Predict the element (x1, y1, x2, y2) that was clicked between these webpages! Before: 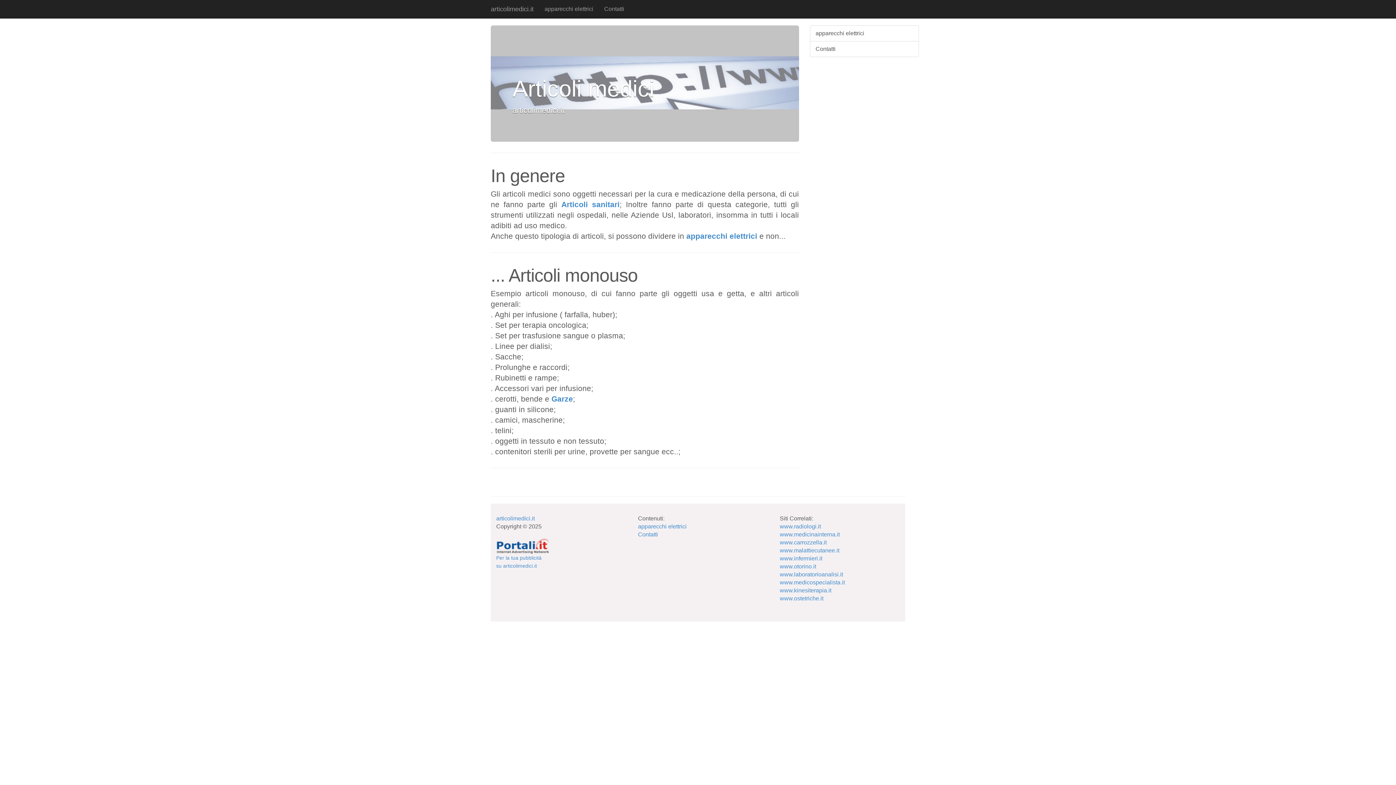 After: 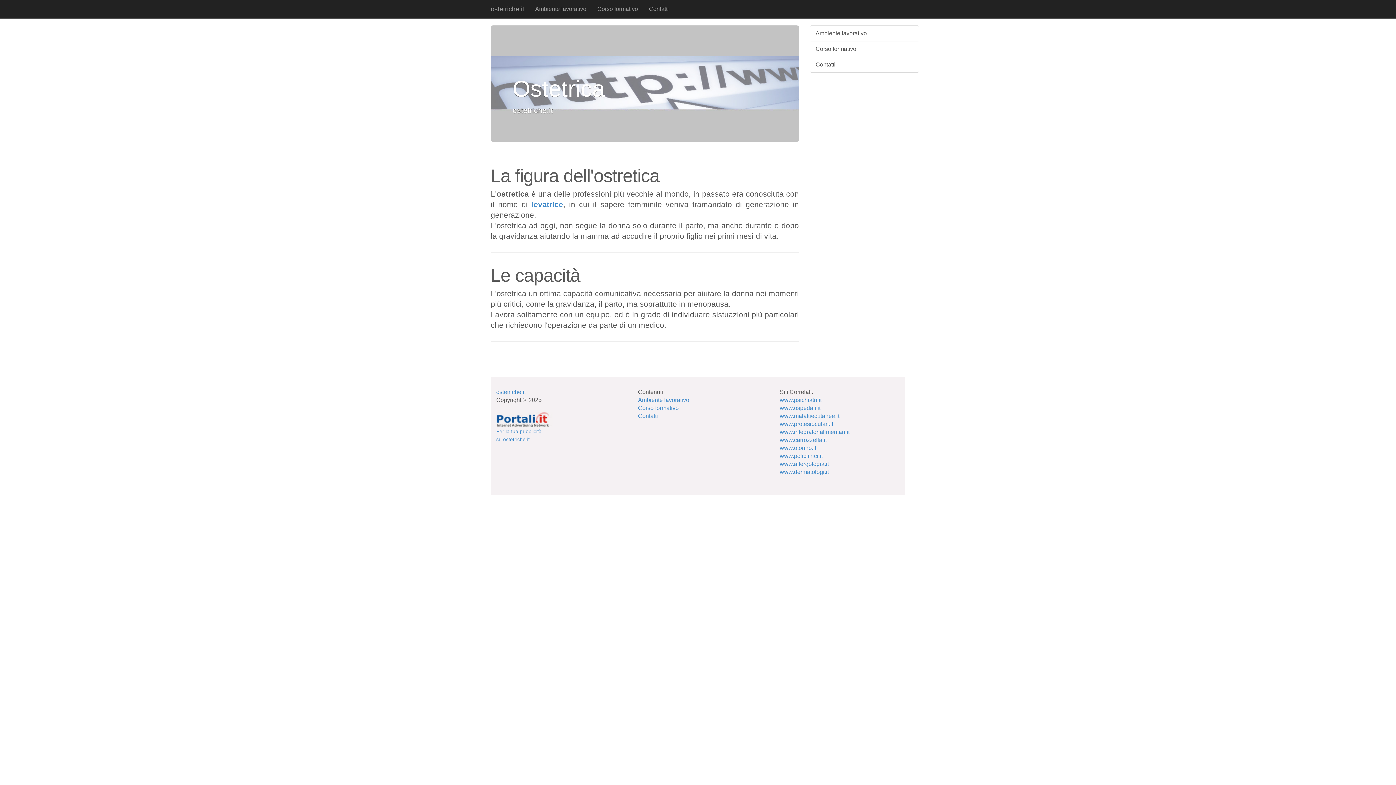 Action: bbox: (780, 595, 823, 601) label: www.ostetriche.it